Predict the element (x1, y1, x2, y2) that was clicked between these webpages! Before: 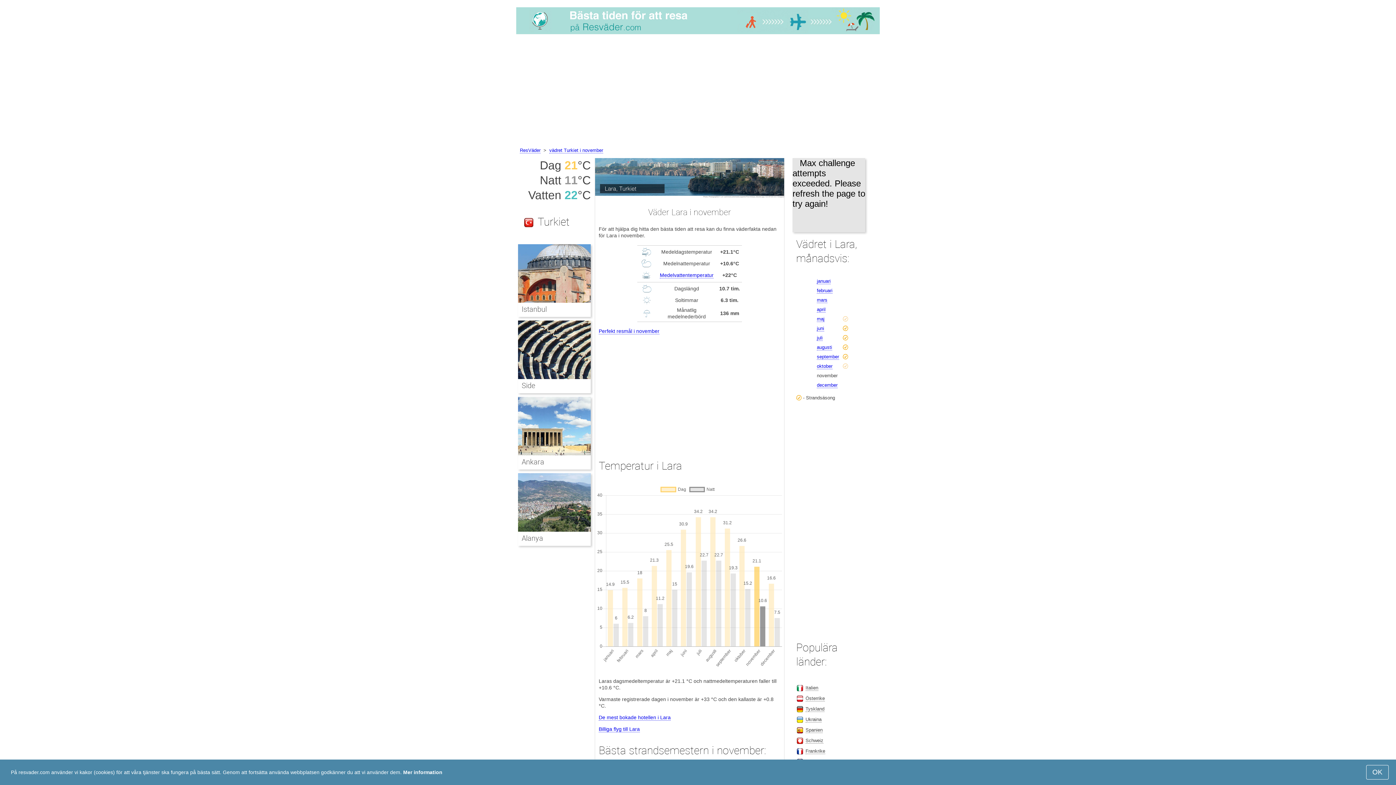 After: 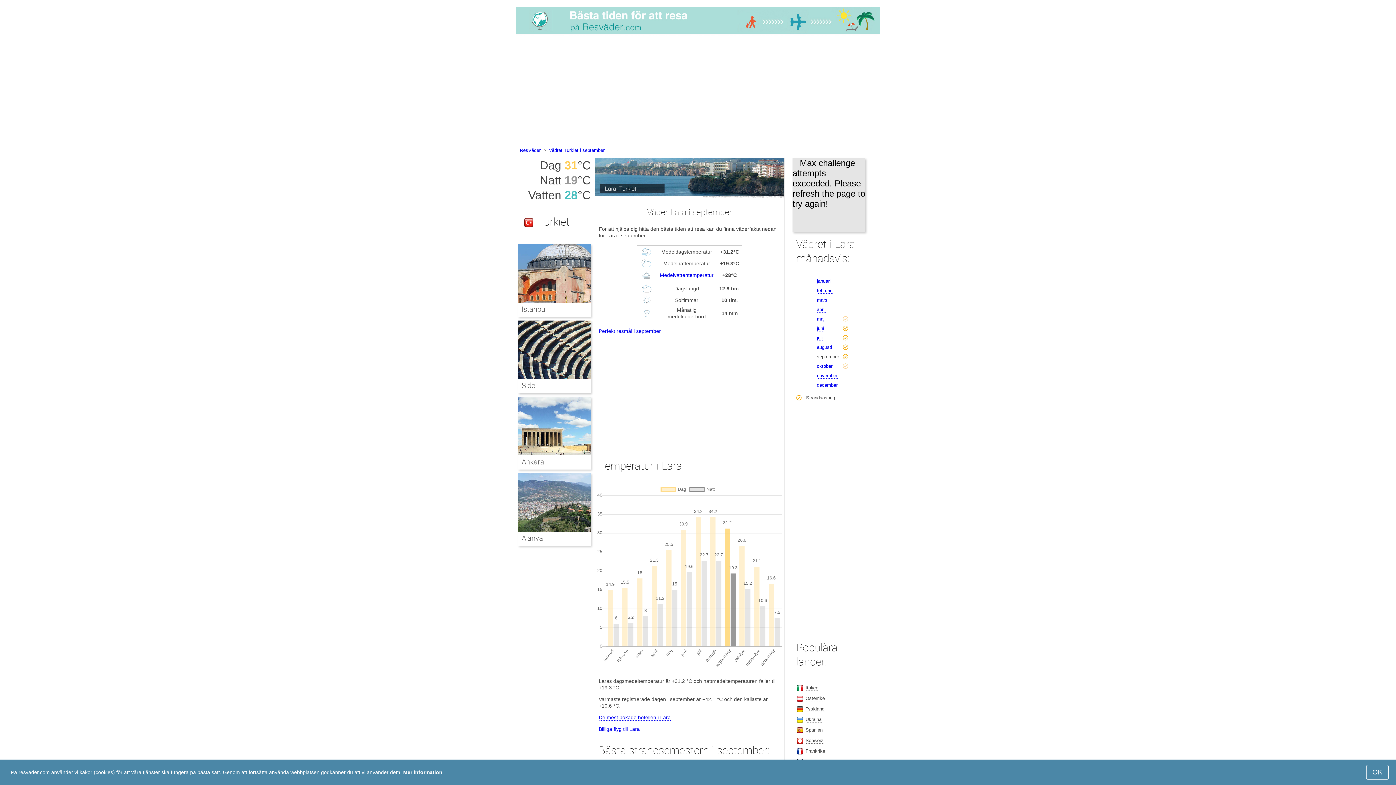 Action: bbox: (817, 354, 839, 359) label: september